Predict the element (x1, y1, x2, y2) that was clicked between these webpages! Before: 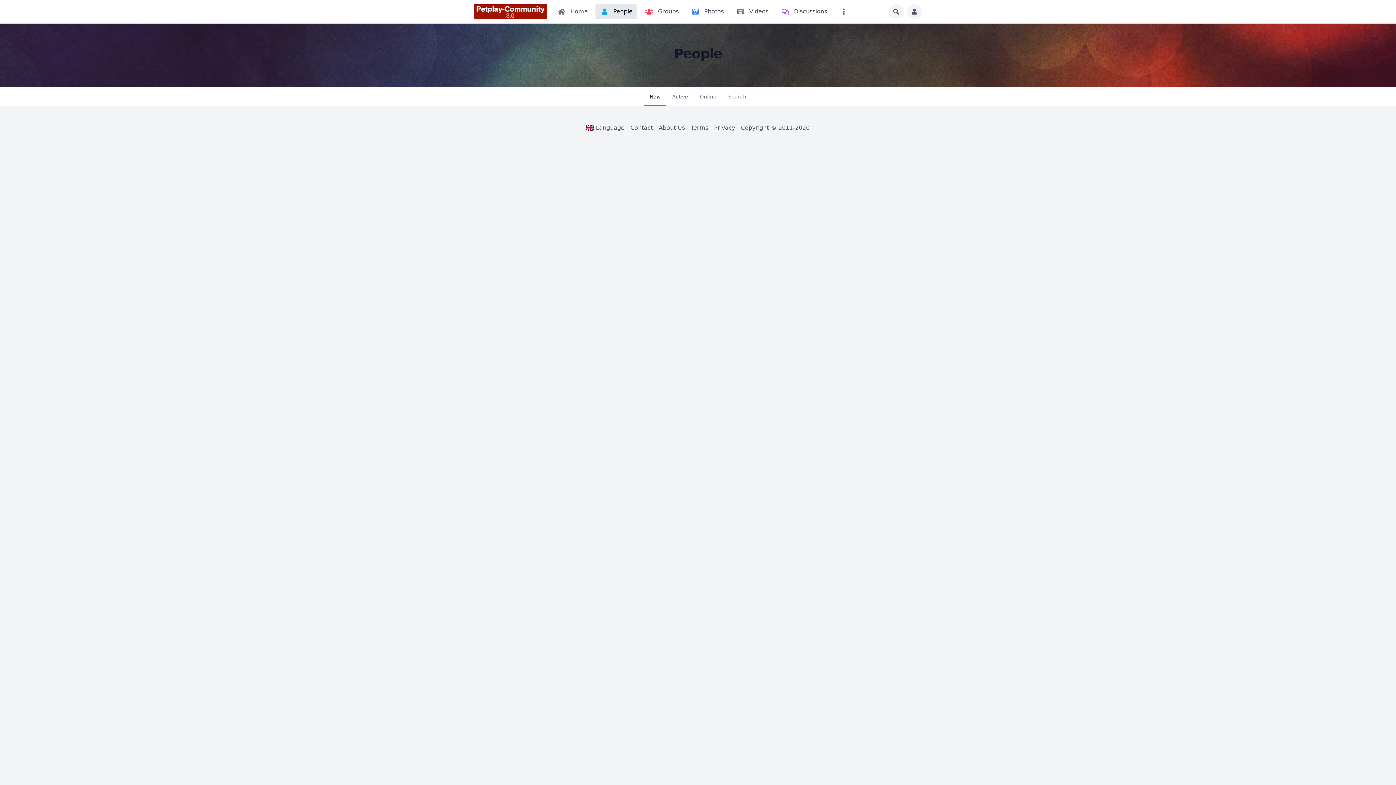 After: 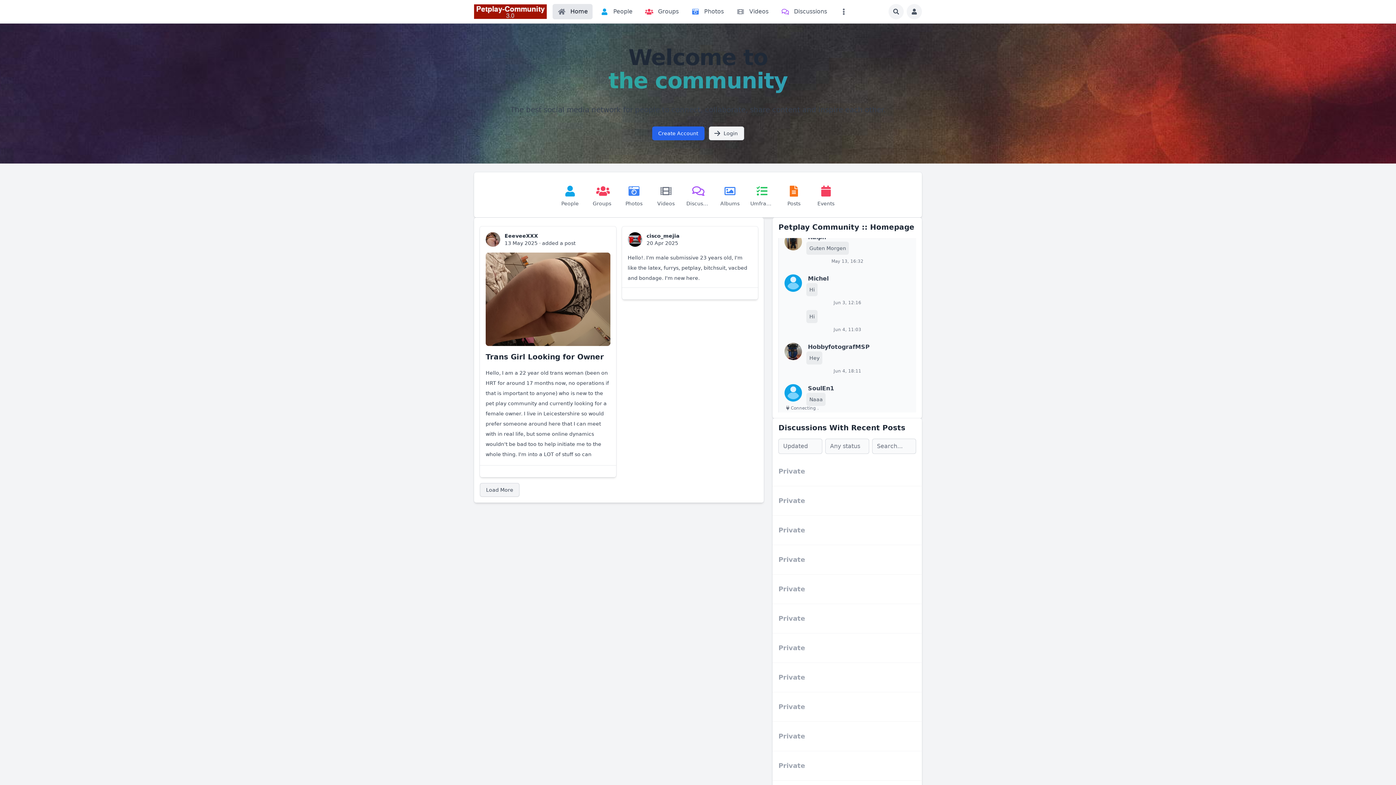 Action: bbox: (552, 4, 592, 19) label: Home